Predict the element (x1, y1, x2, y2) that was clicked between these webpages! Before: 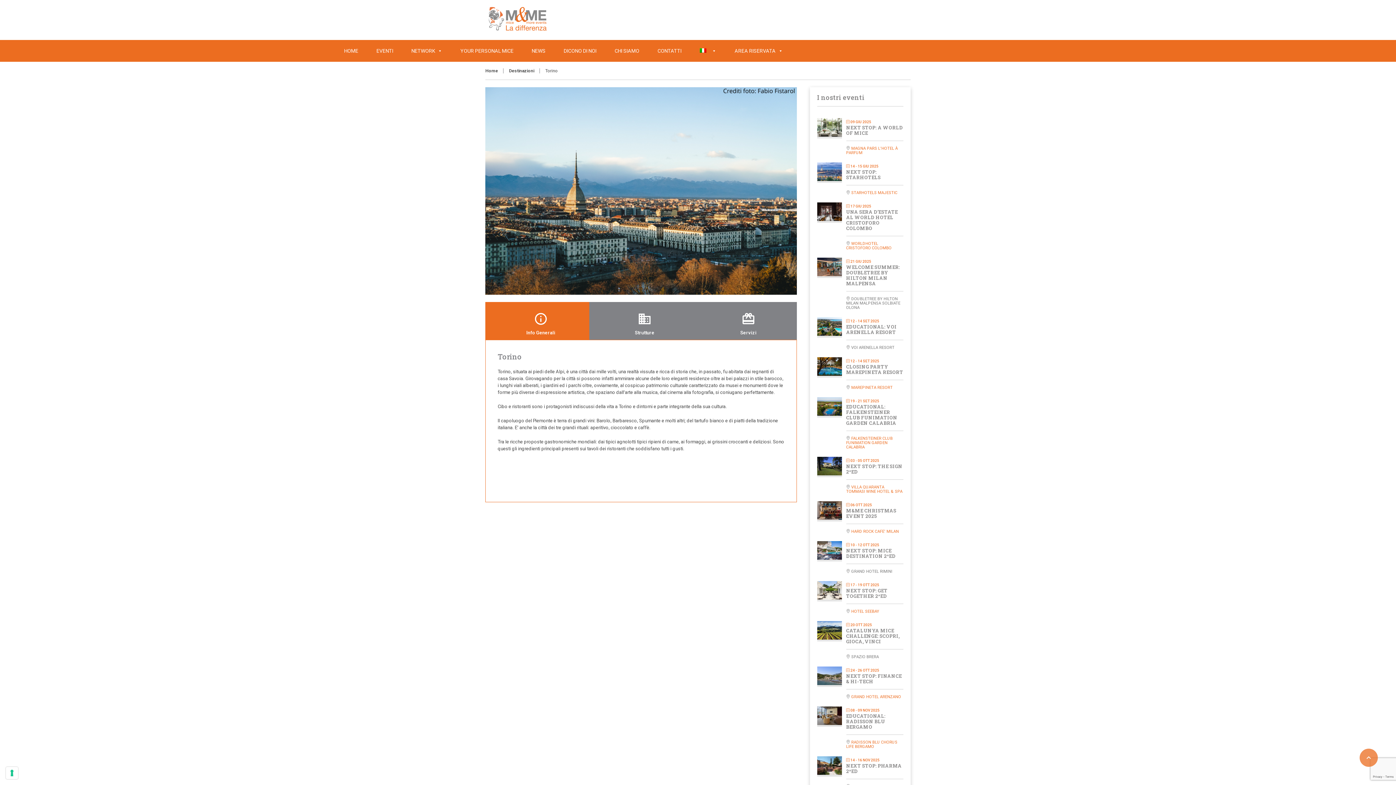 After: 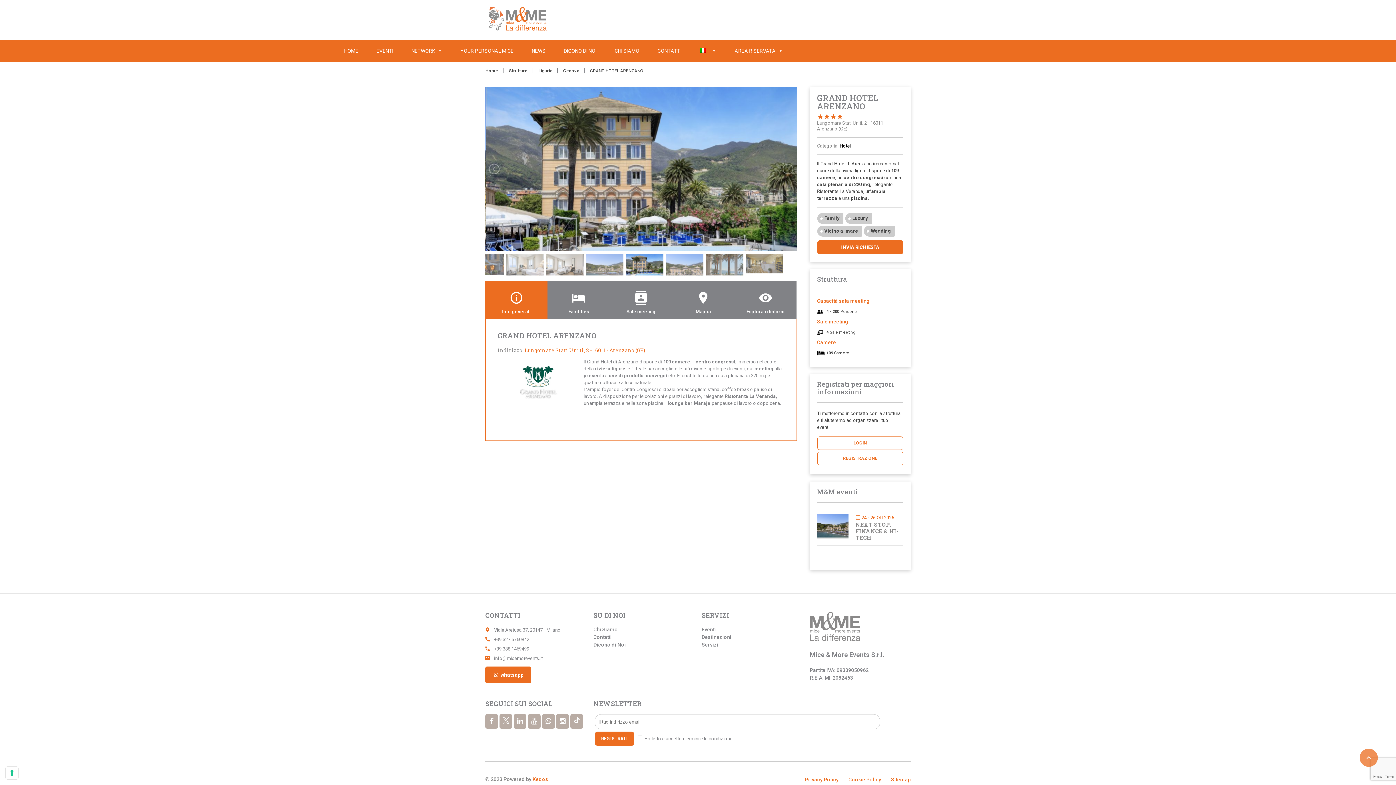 Action: label: GRAND HOTEL ARENZANO bbox: (851, 694, 901, 699)